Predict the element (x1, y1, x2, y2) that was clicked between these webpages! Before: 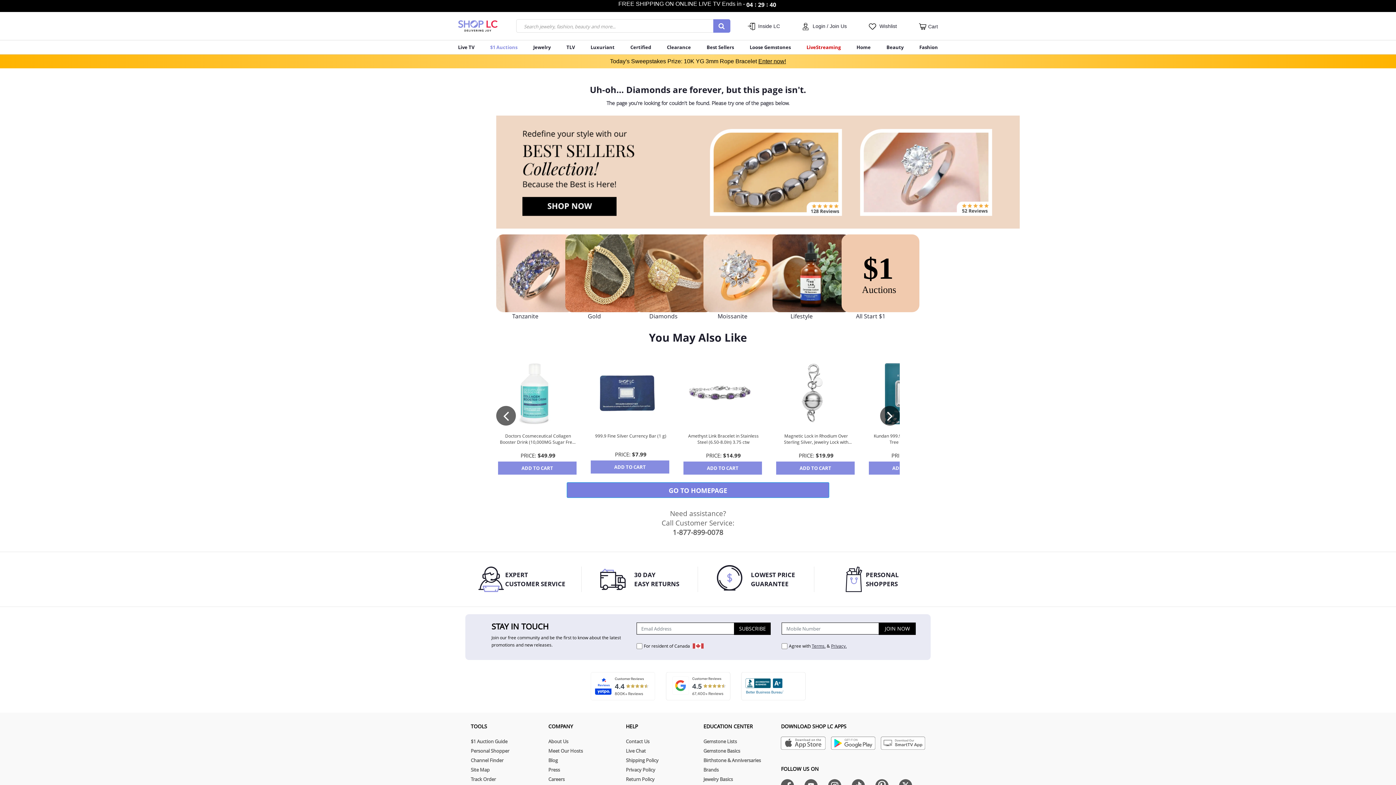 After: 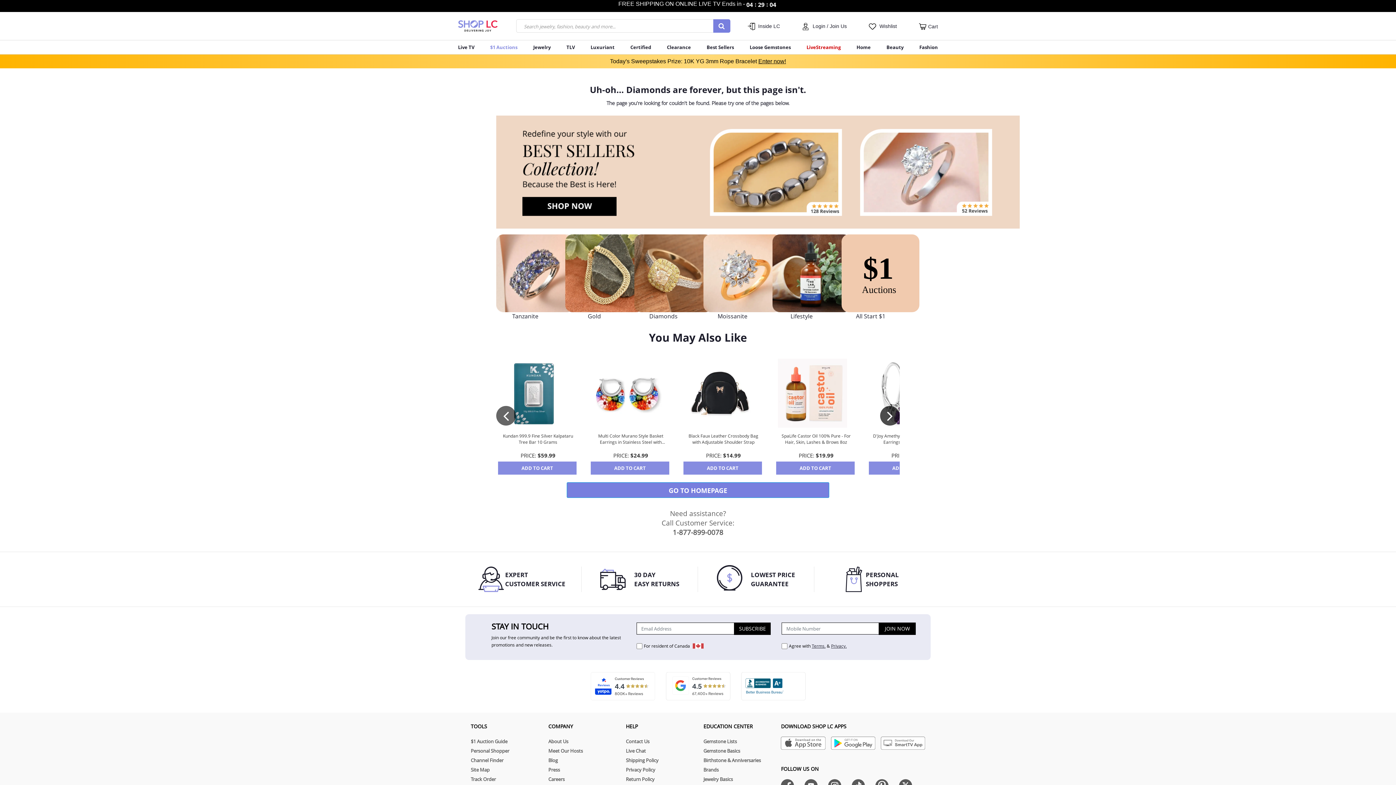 Action: bbox: (880, 406, 900, 425)